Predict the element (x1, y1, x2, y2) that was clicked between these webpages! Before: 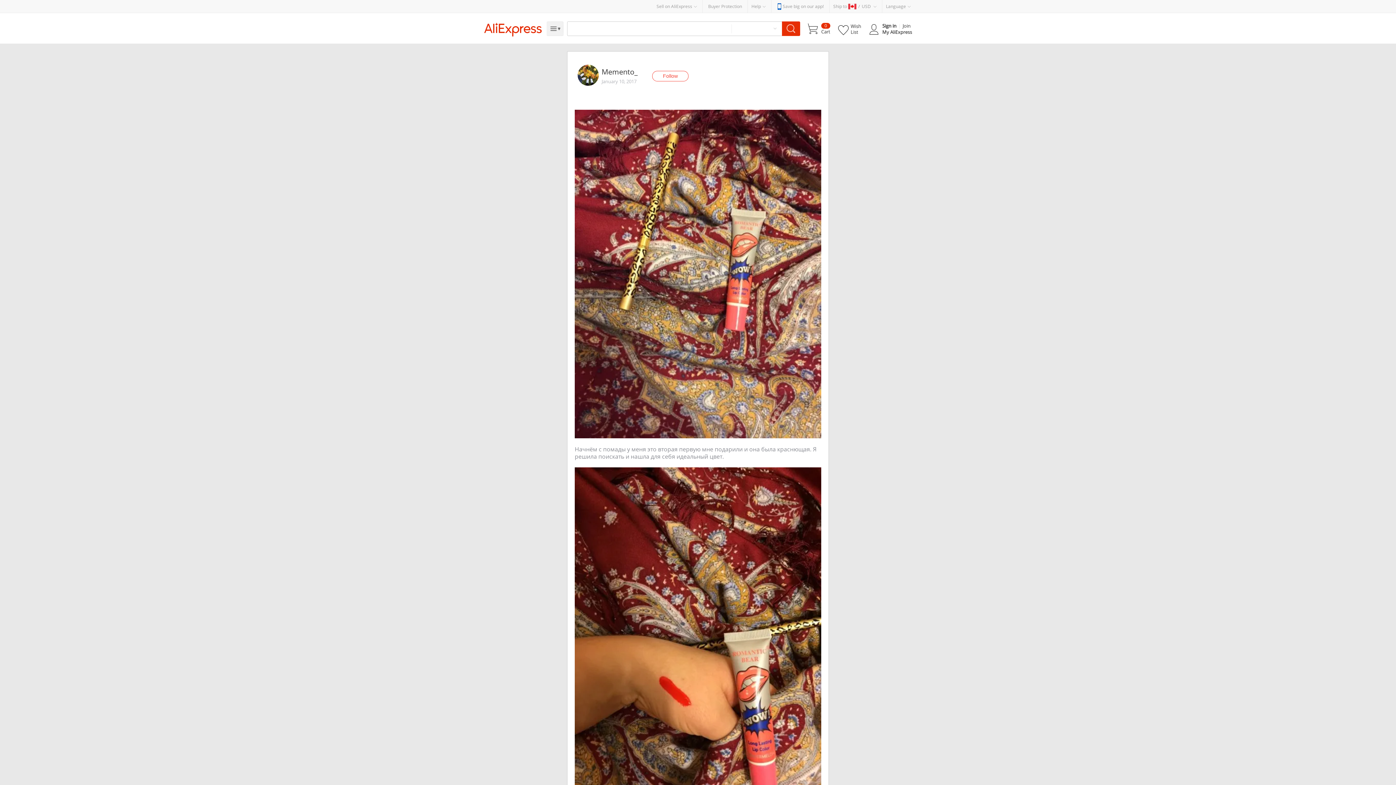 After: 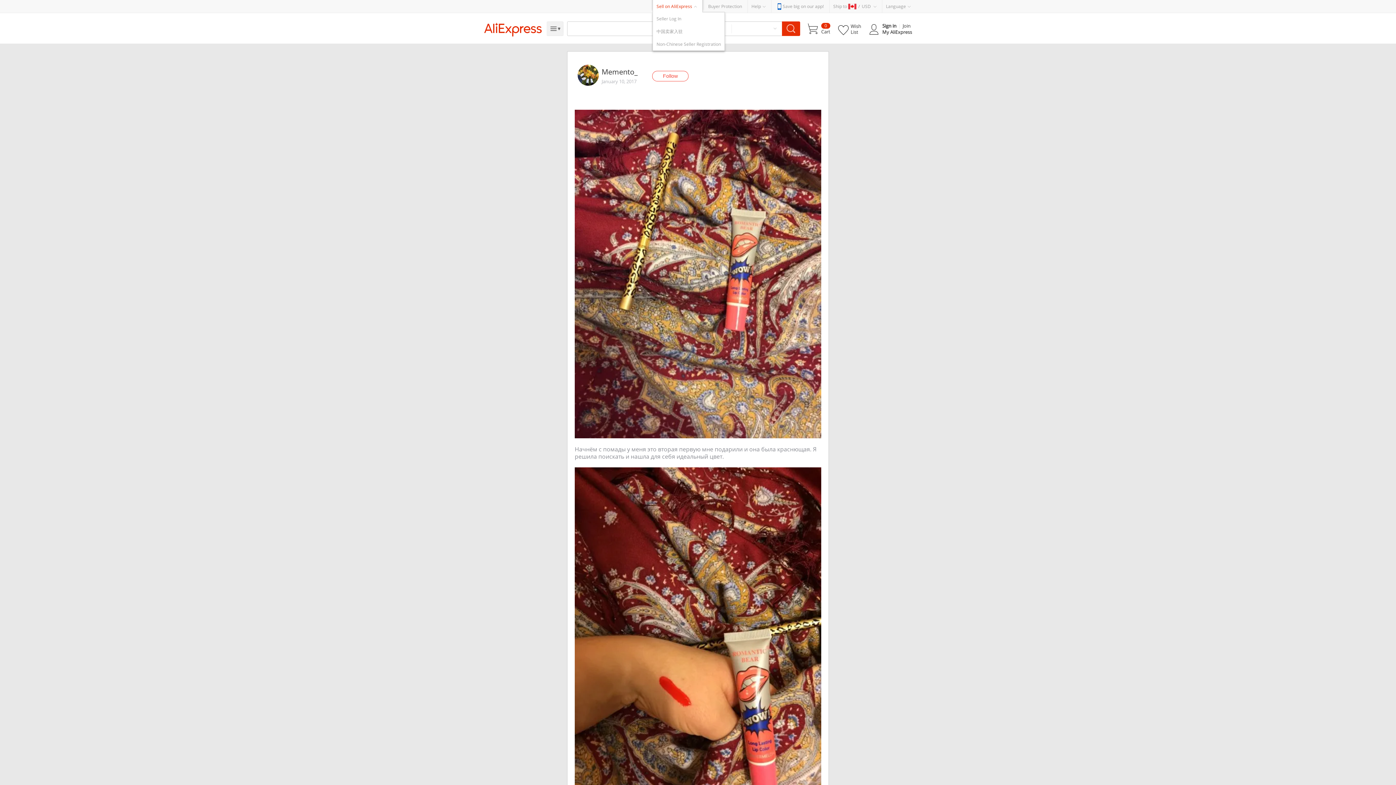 Action: label: Sell on AliExpress bbox: (656, 3, 692, 9)